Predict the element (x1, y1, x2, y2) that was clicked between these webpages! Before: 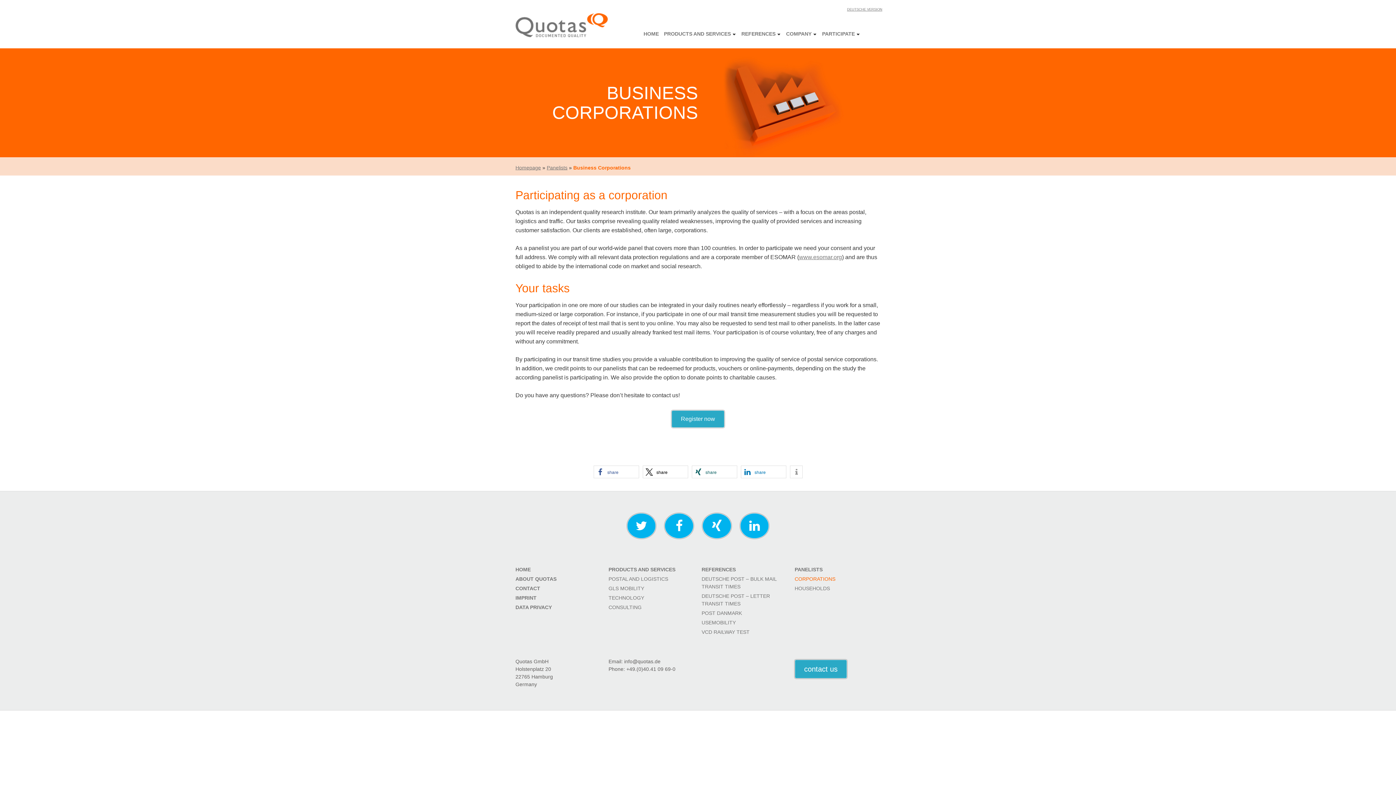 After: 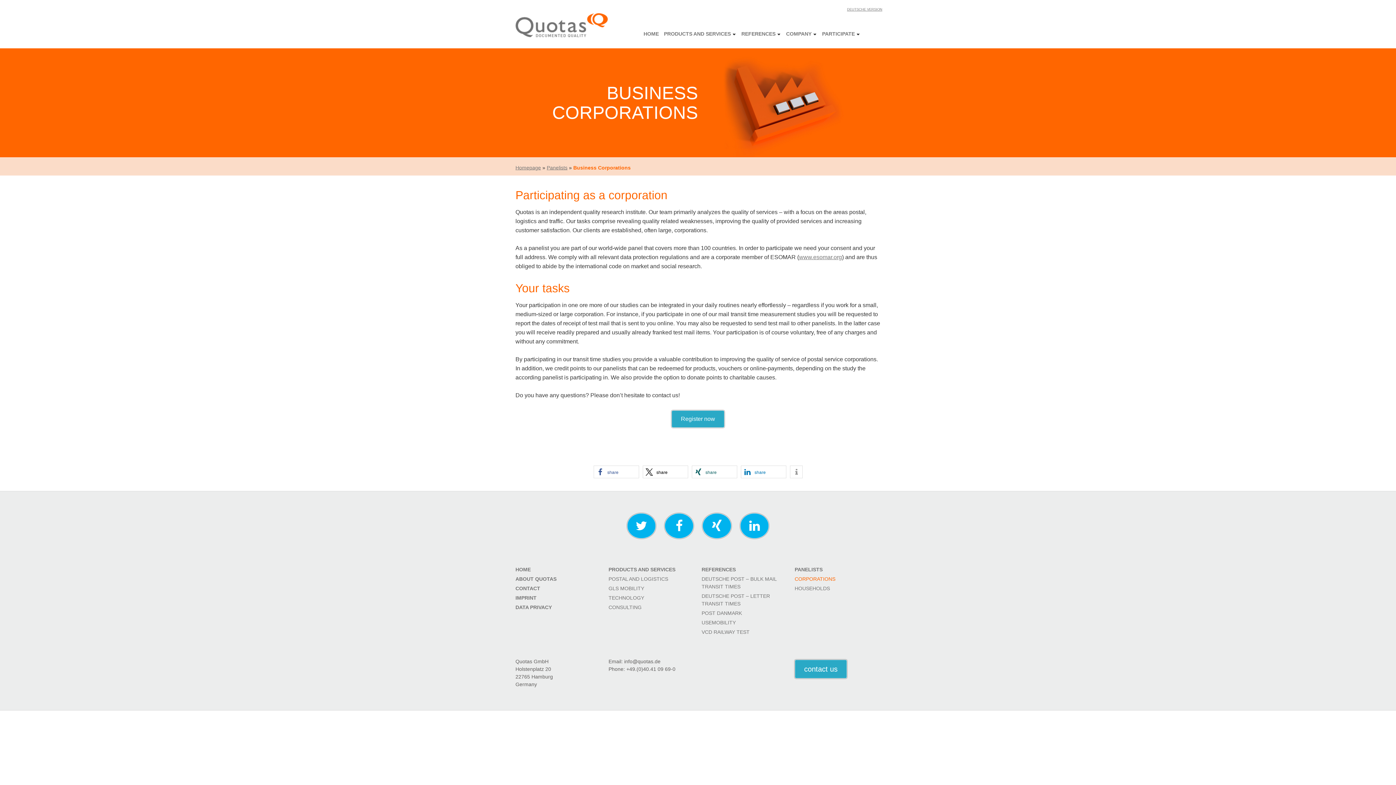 Action: bbox: (794, 573, 877, 583) label: CORPORATIONS